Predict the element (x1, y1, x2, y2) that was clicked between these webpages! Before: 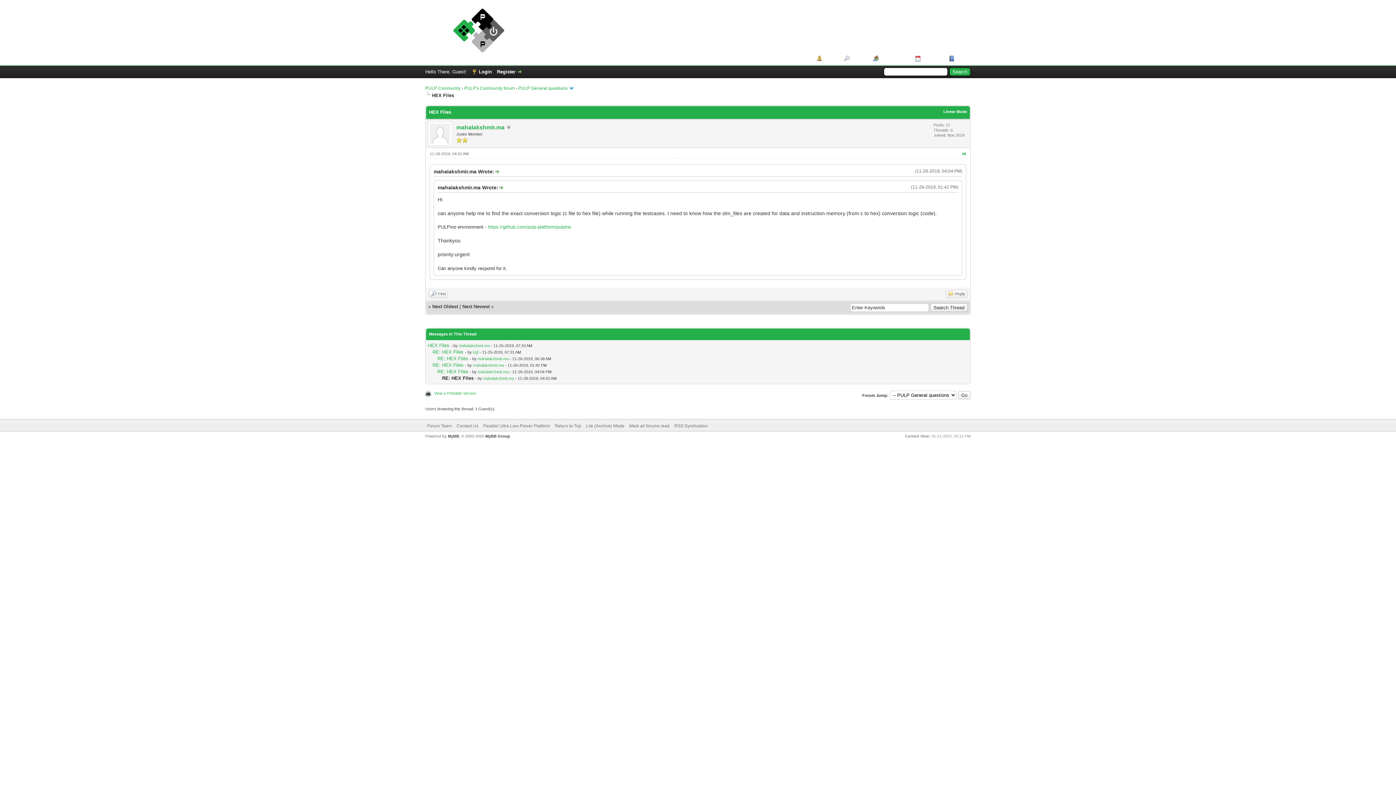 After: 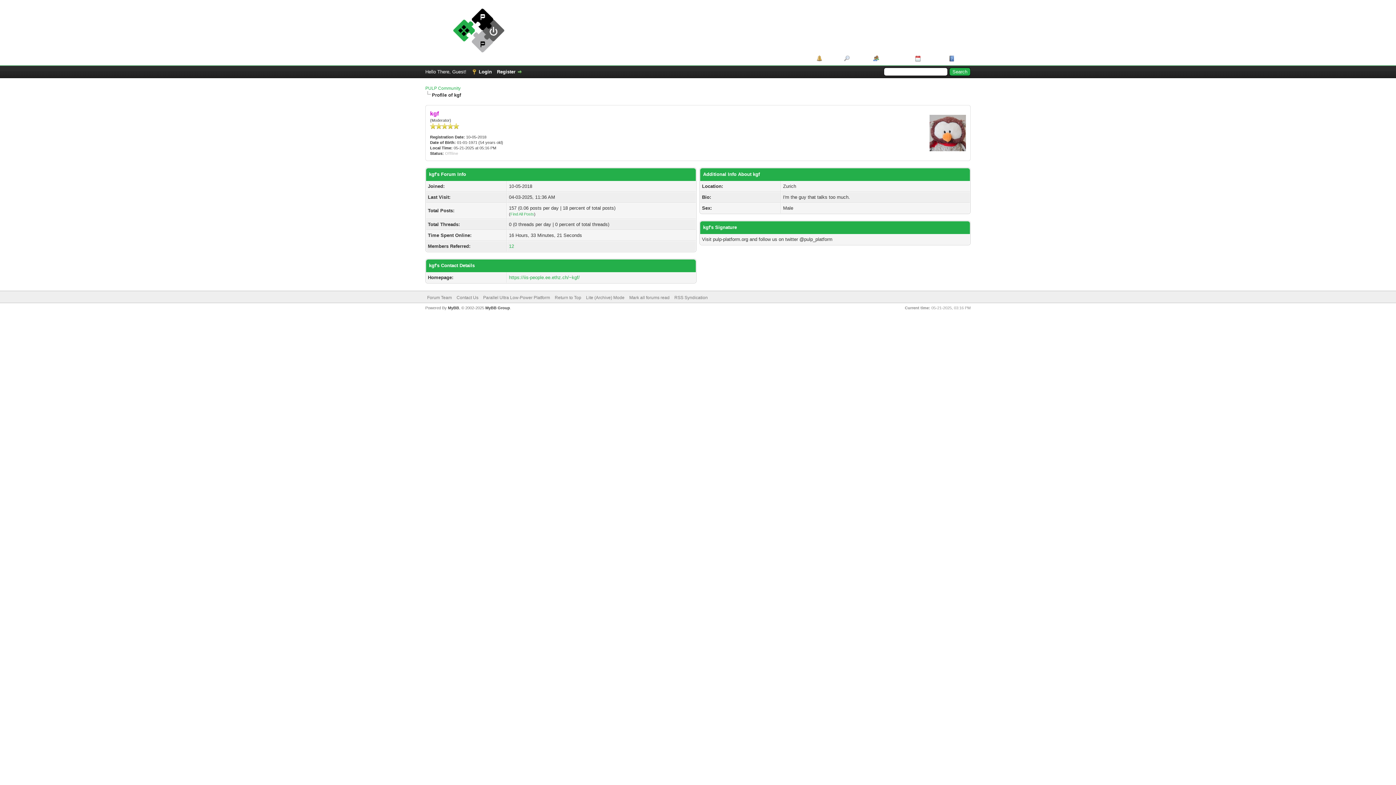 Action: label: kgf bbox: (473, 350, 478, 354)